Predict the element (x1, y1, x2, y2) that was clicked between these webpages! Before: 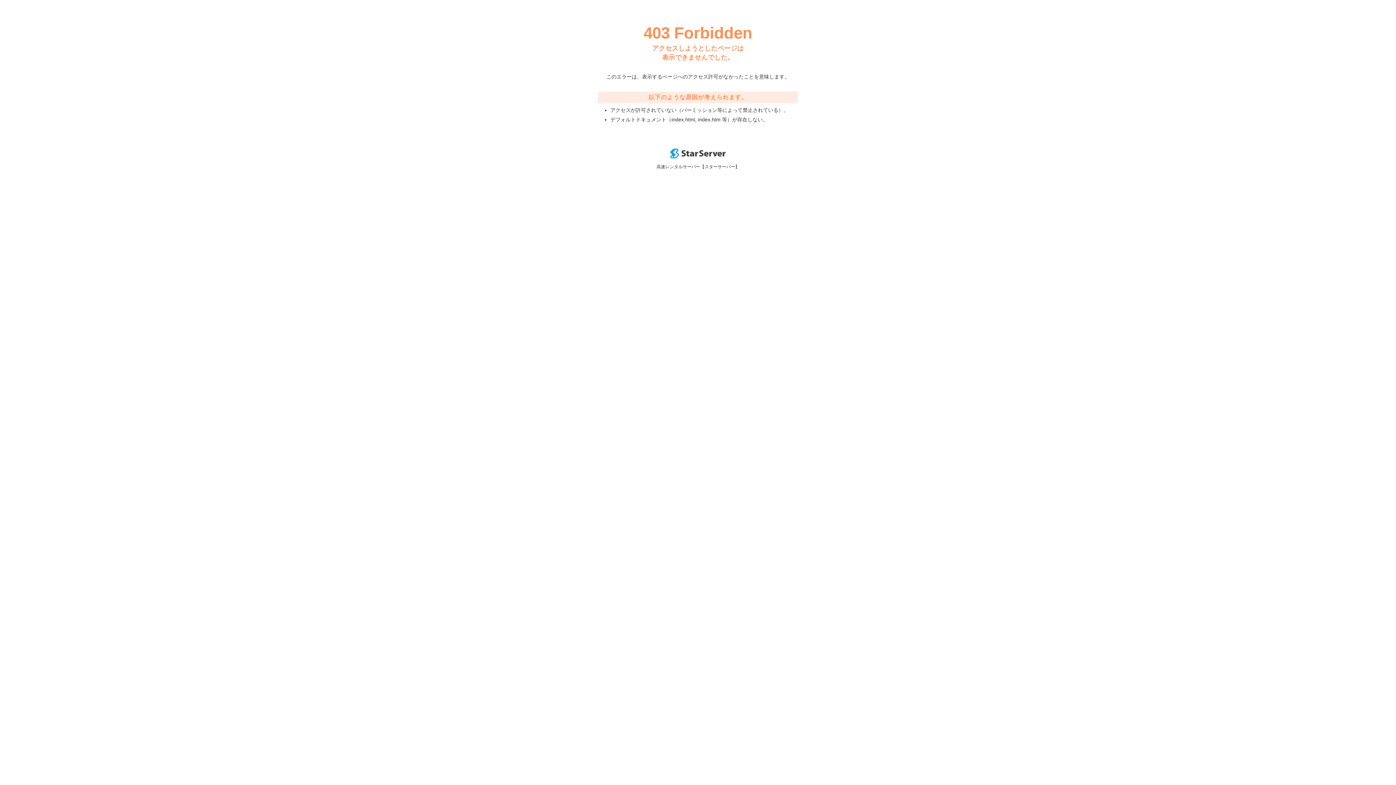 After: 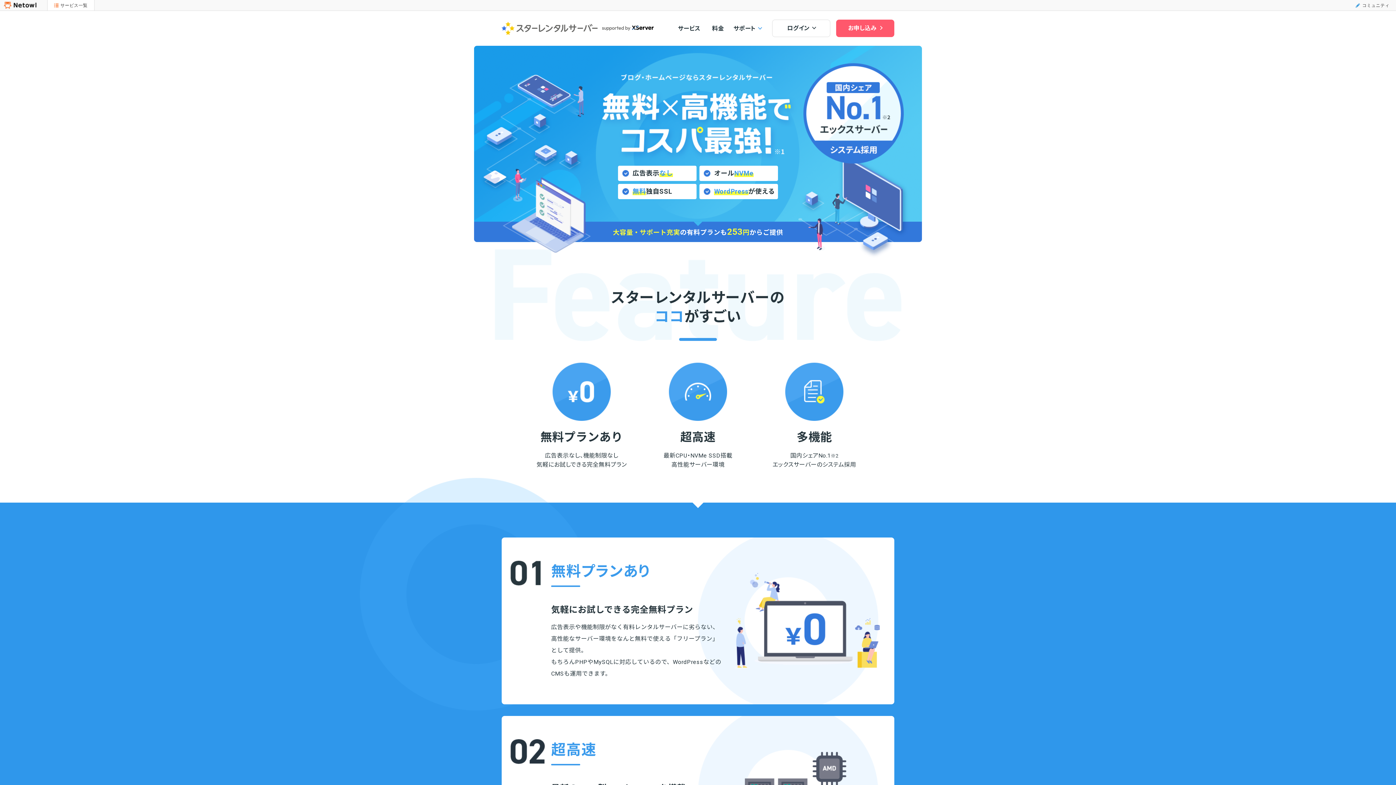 Action: bbox: (670, 153, 725, 159)